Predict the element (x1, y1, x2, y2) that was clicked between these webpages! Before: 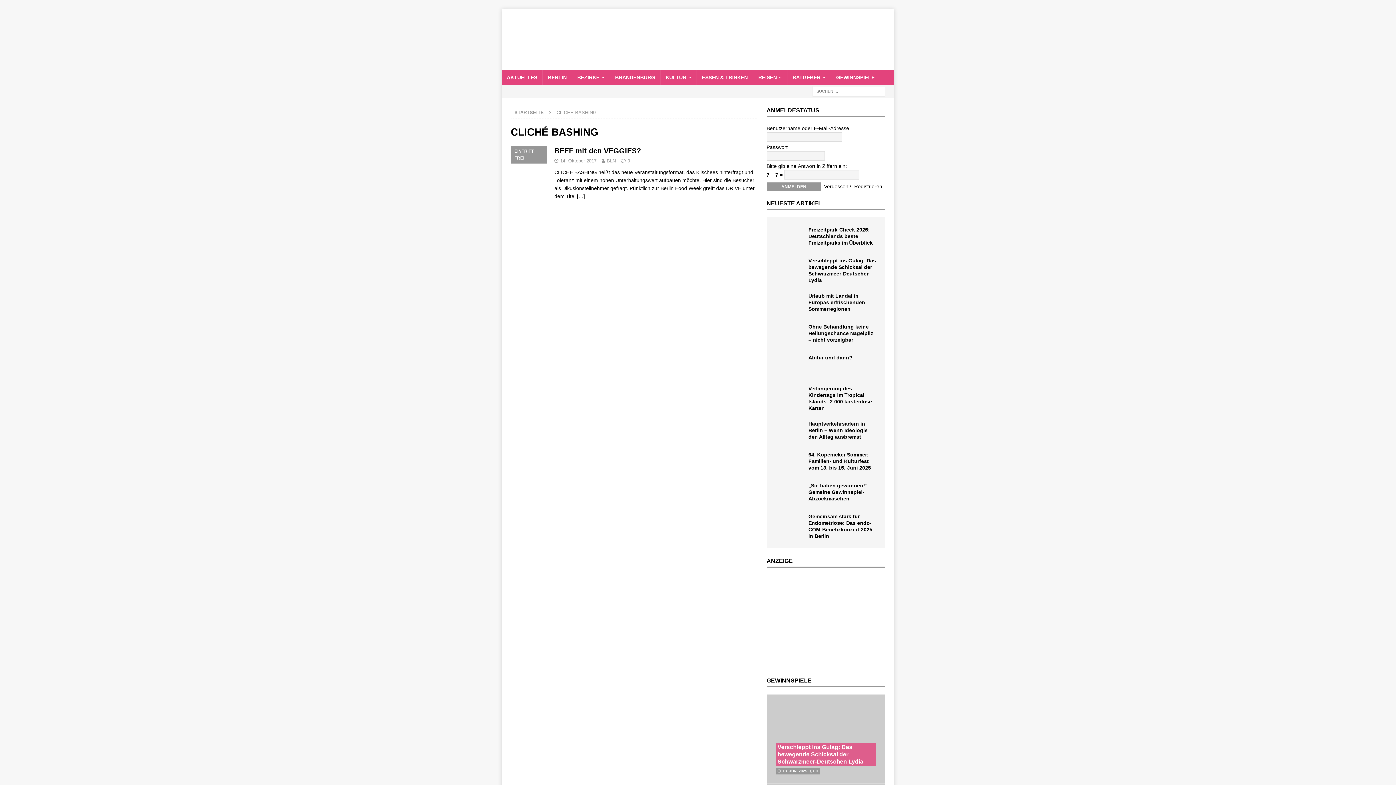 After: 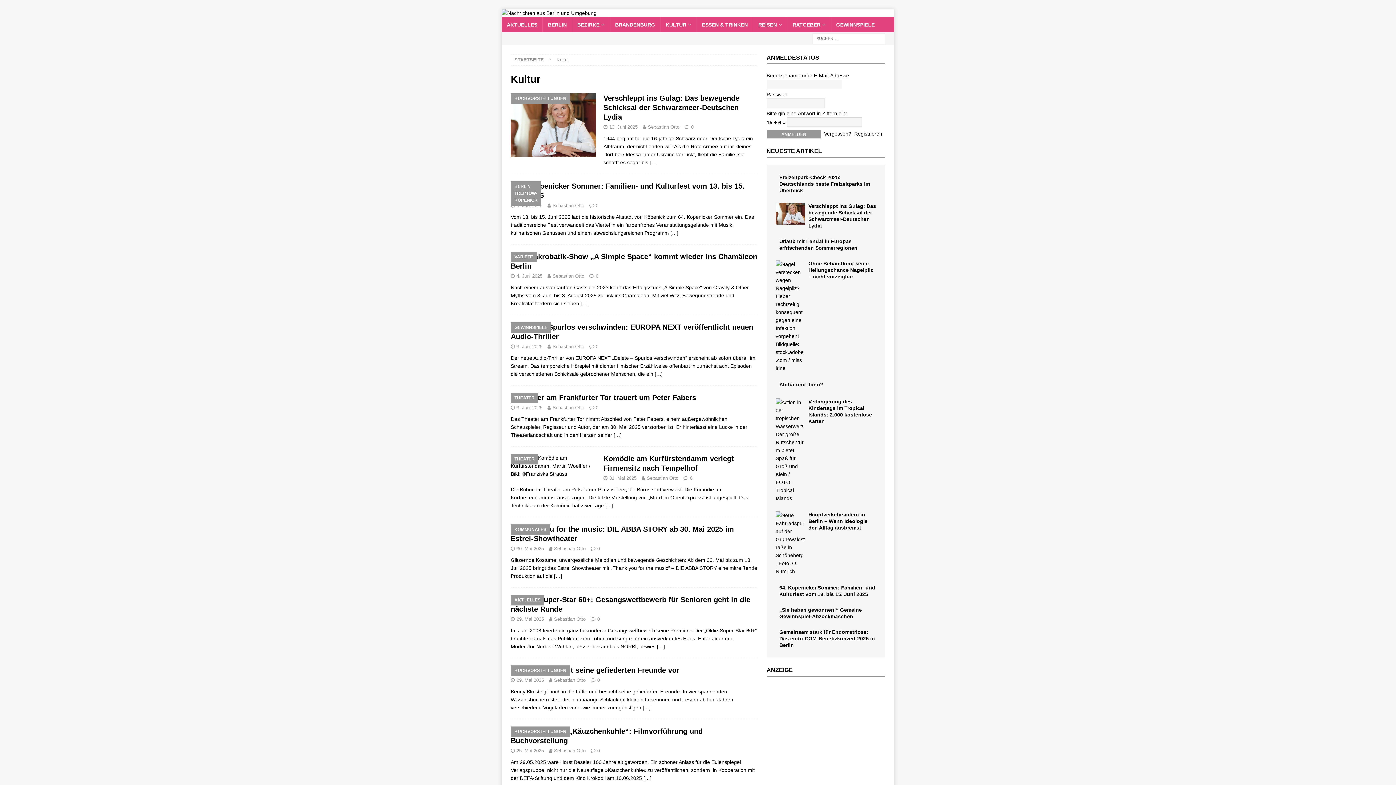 Action: bbox: (660, 69, 696, 84) label: KULTUR